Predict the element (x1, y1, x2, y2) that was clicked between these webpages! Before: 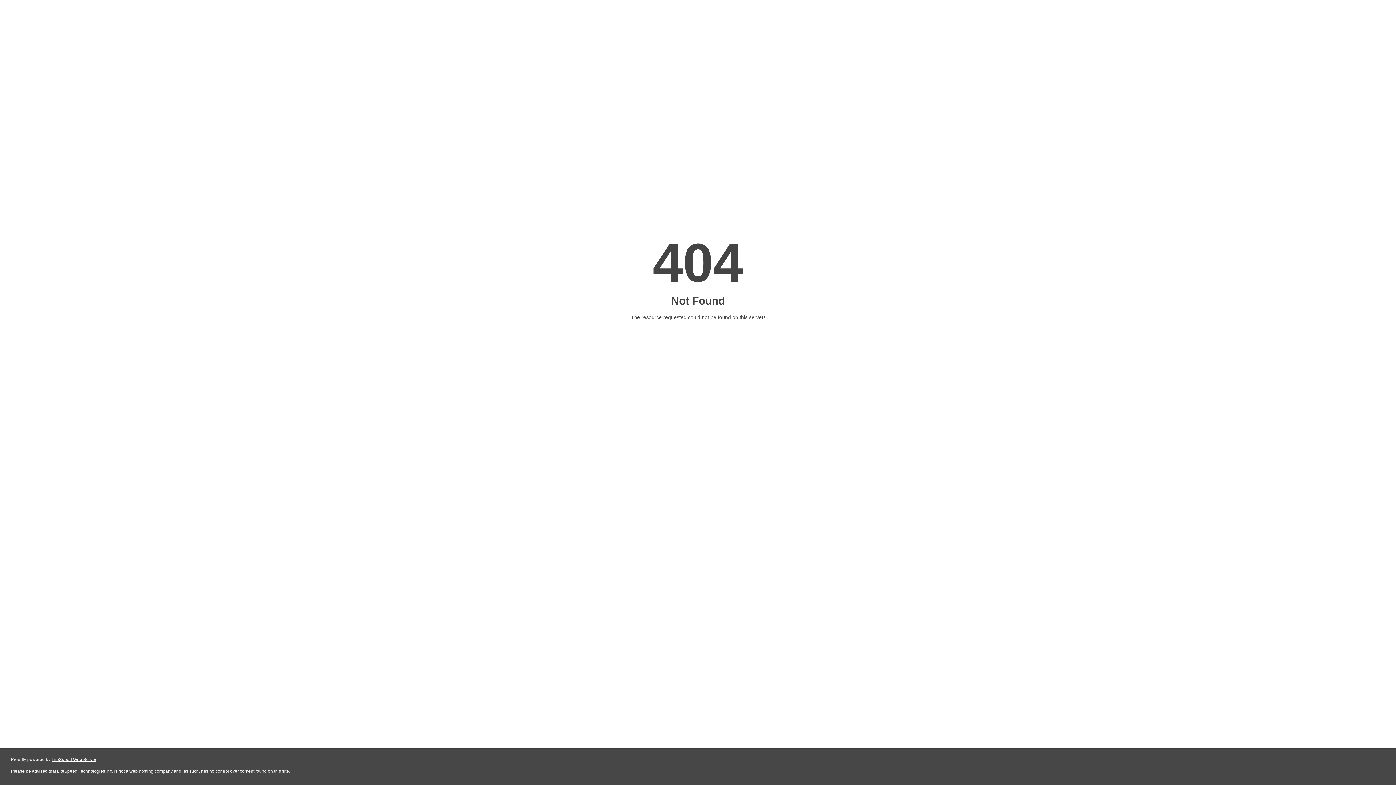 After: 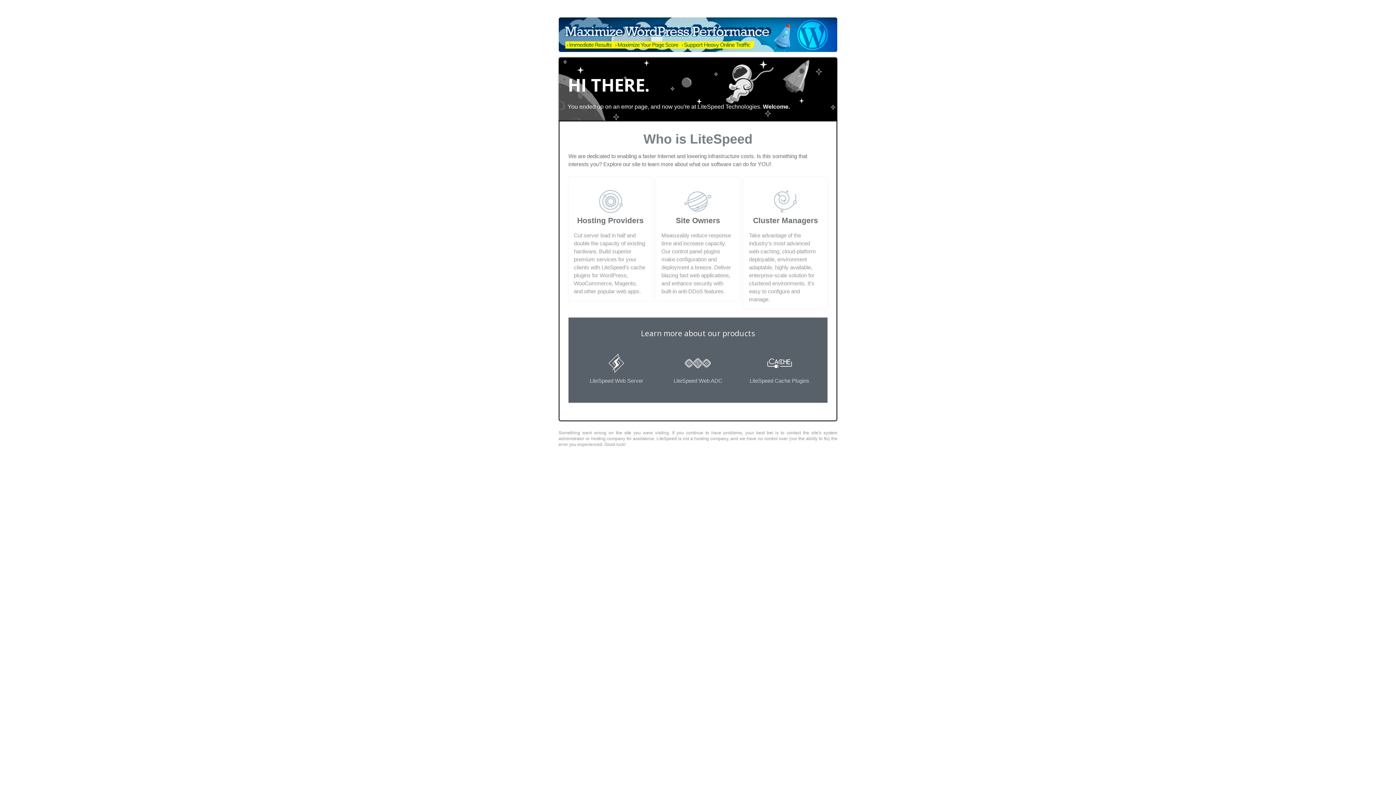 Action: bbox: (51, 757, 96, 762) label: LiteSpeed Web Server